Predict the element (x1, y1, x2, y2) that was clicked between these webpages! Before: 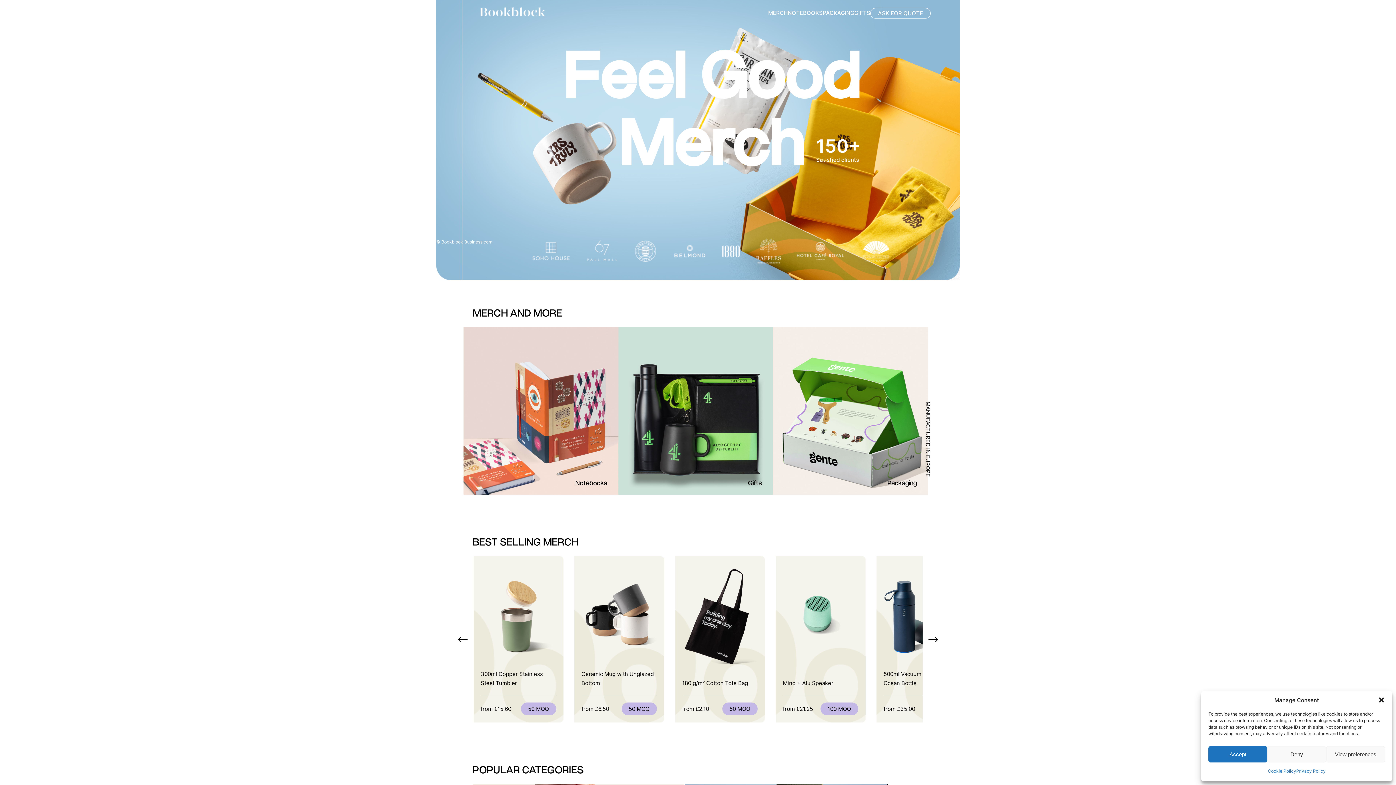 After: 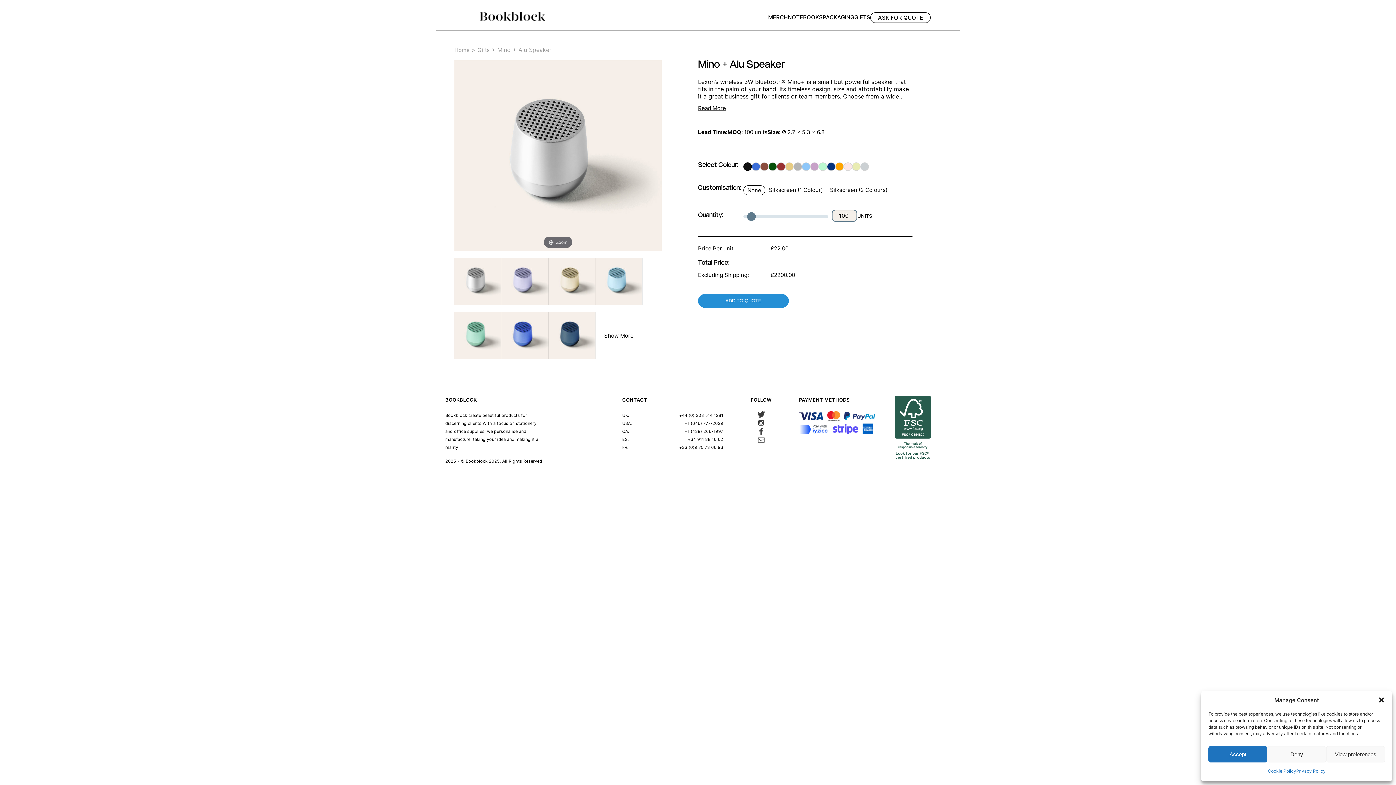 Action: label: Mino + Alu Speaker

from £21.25

100 MOQ bbox: (775, 556, 865, 722)